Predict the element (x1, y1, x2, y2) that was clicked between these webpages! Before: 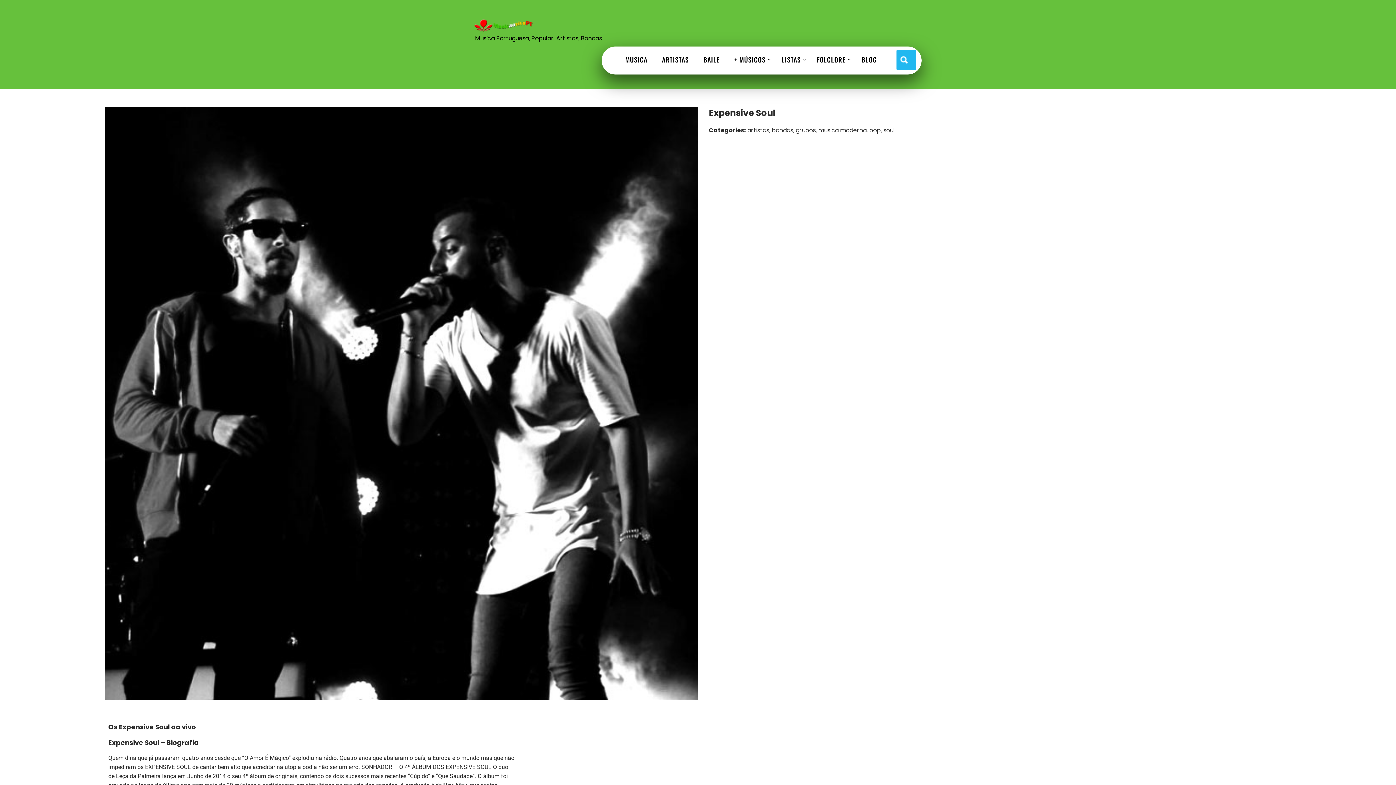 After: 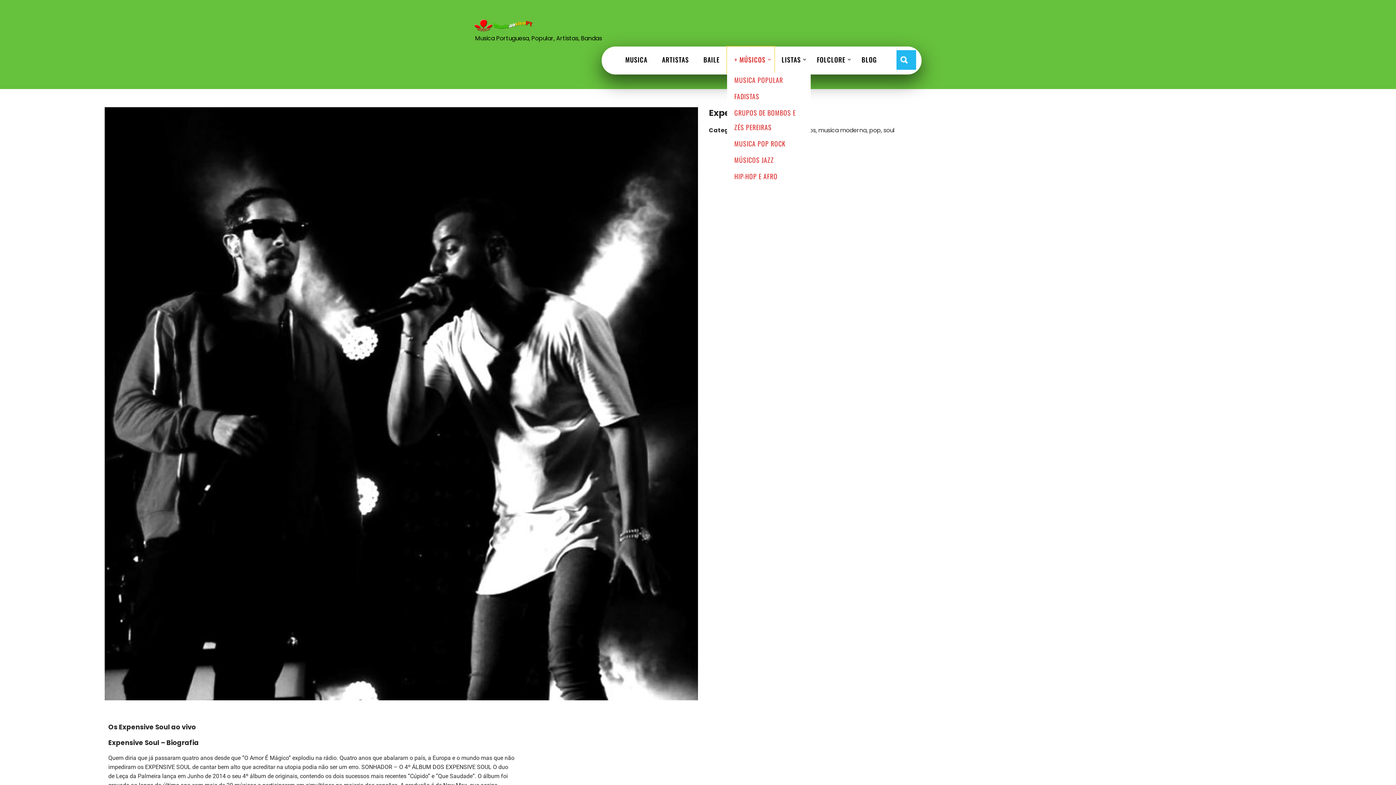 Action: bbox: (727, 46, 774, 72) label: + MÚSICOS